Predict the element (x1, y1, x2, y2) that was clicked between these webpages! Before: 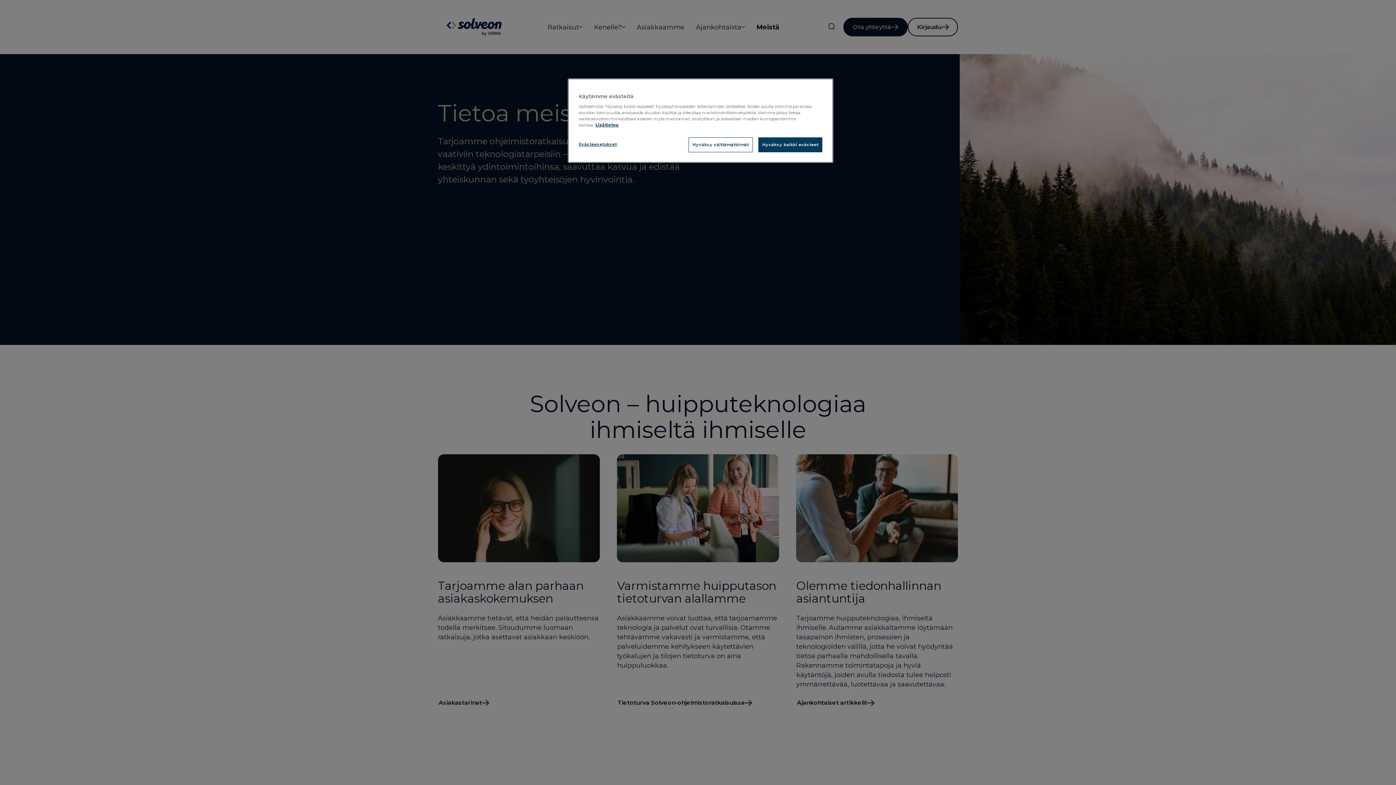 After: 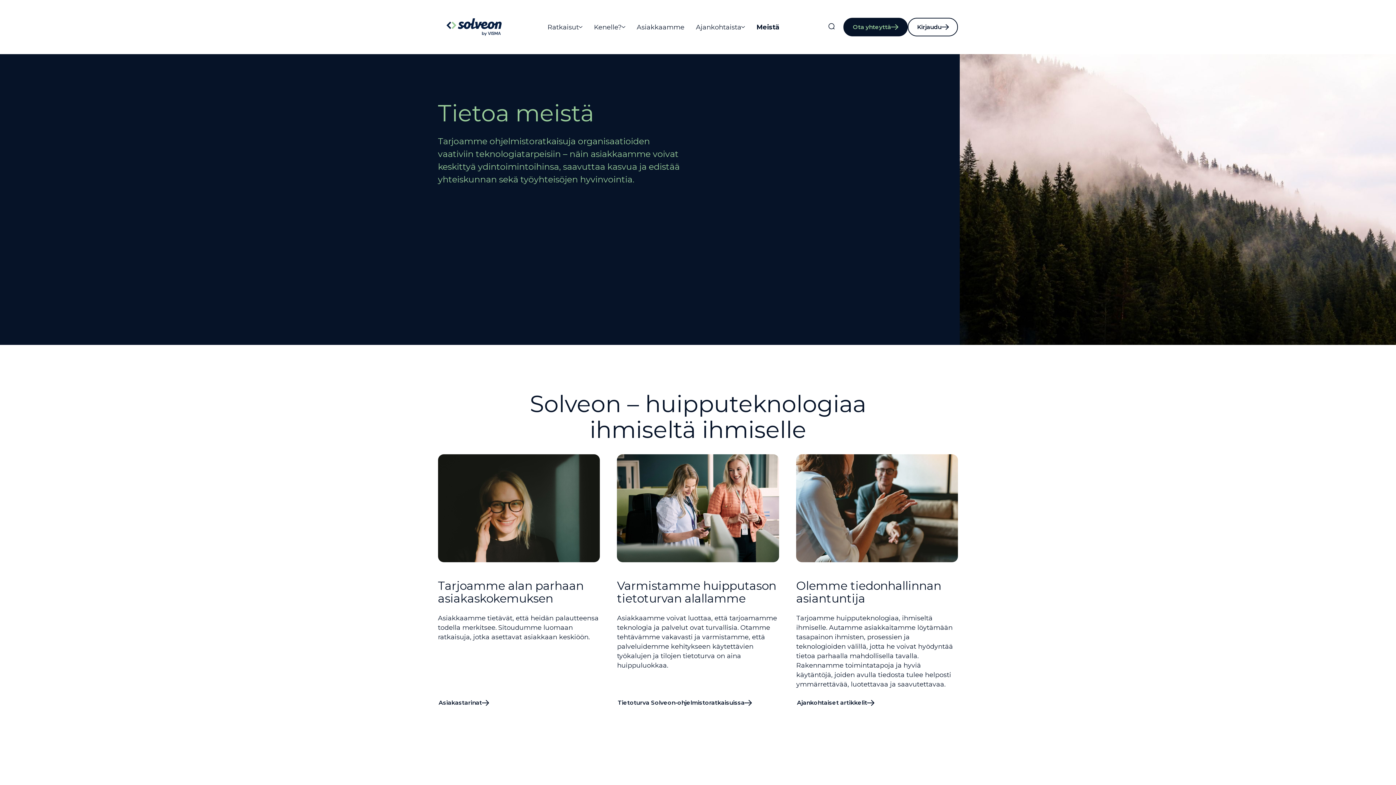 Action: label: Hyväksy kaikki evästeet bbox: (758, 137, 822, 152)